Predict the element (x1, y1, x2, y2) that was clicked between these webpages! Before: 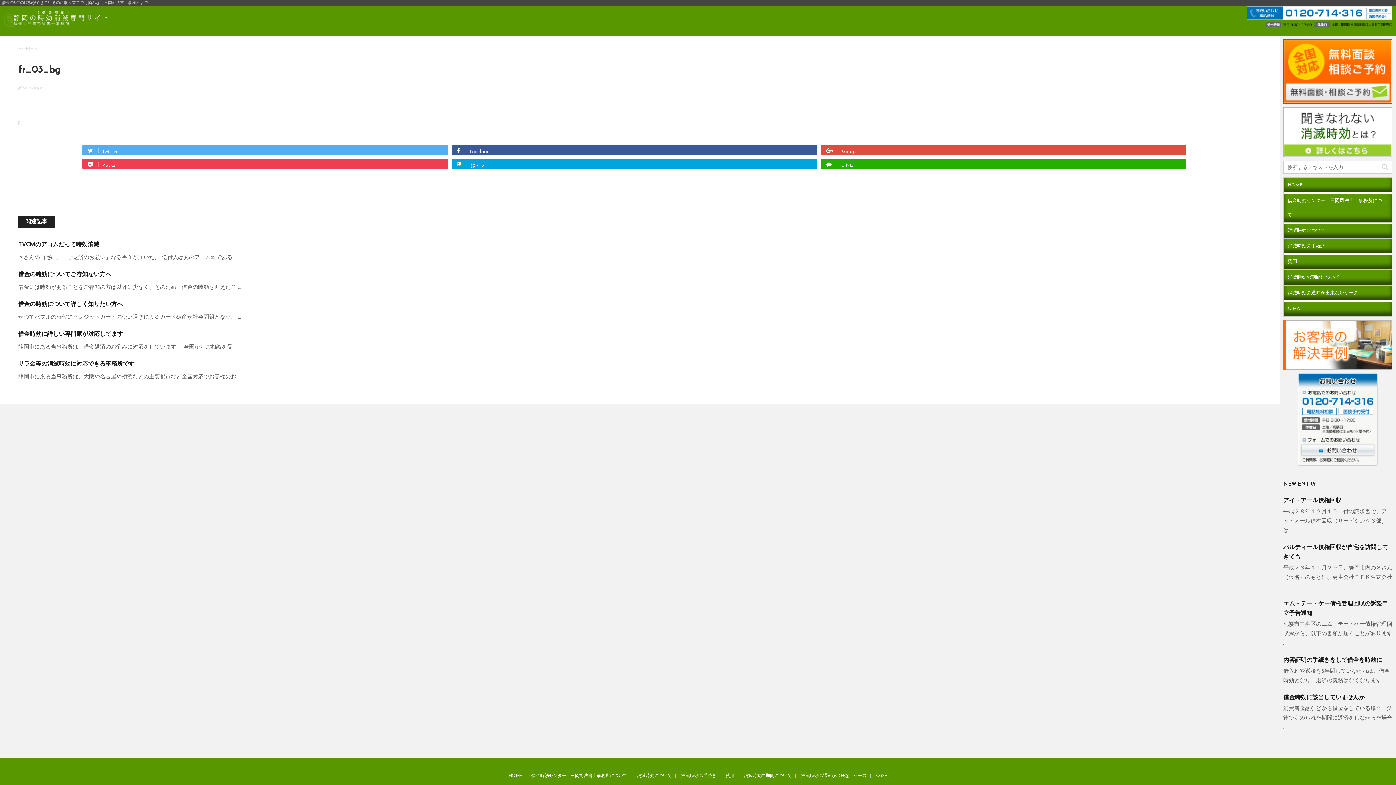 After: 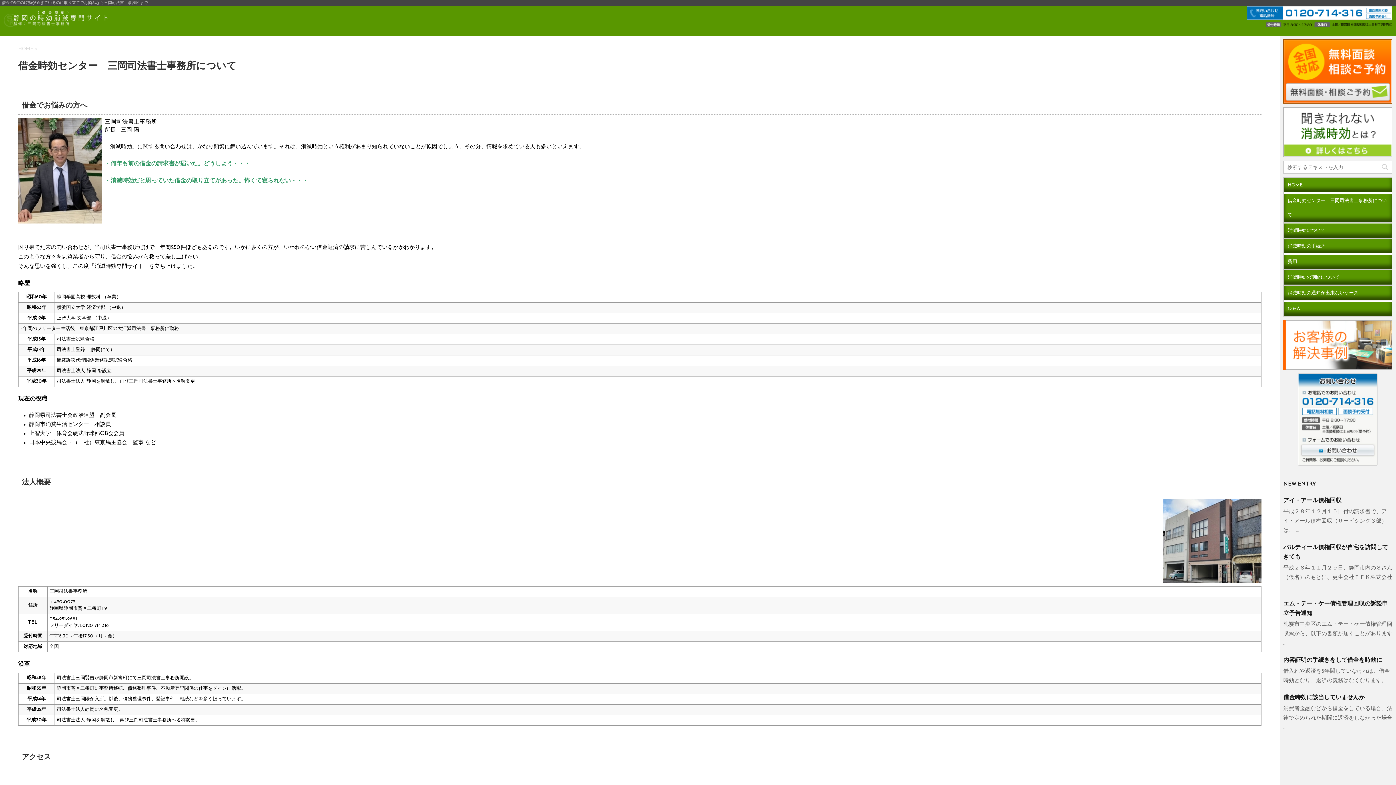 Action: label: 借金時効センター　三岡司法書士事務所について bbox: (1284, 193, 1392, 222)